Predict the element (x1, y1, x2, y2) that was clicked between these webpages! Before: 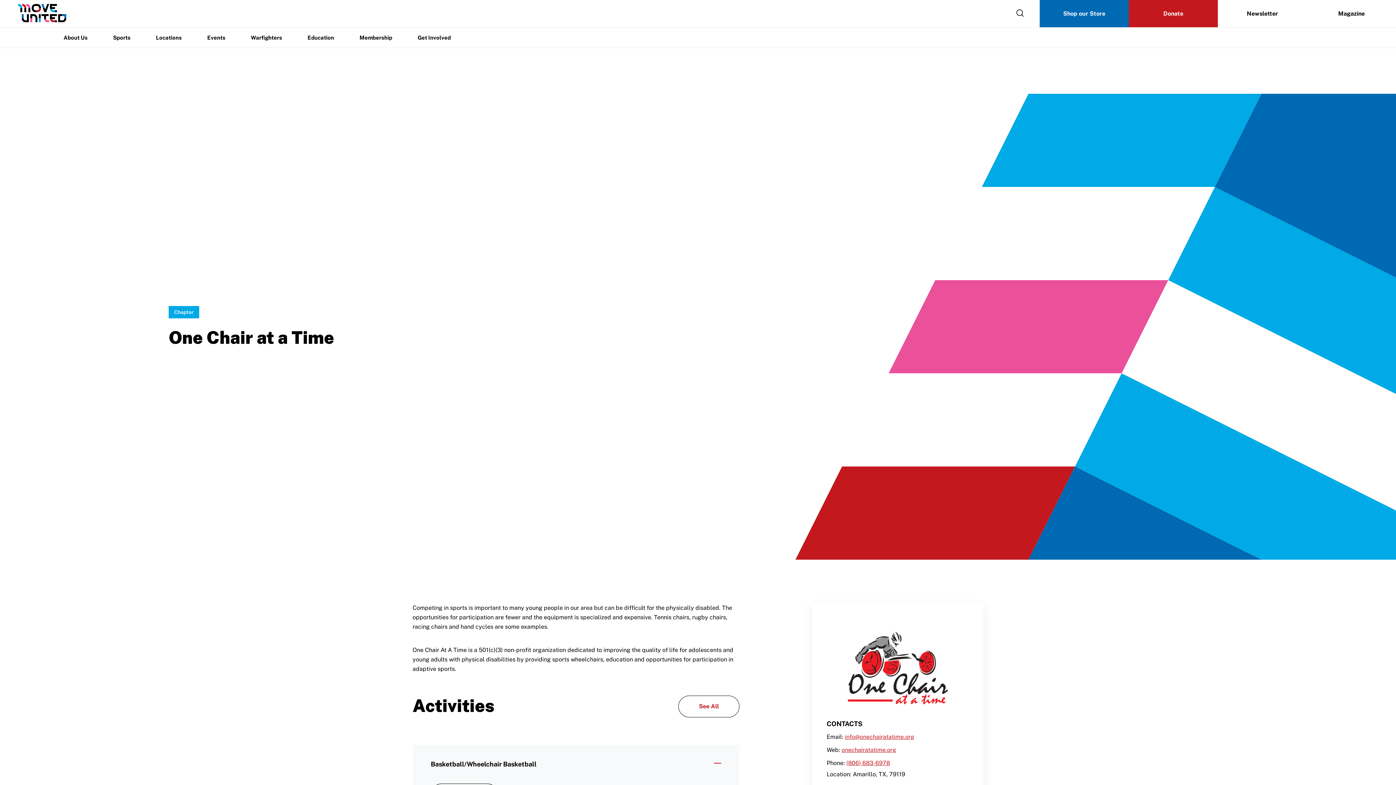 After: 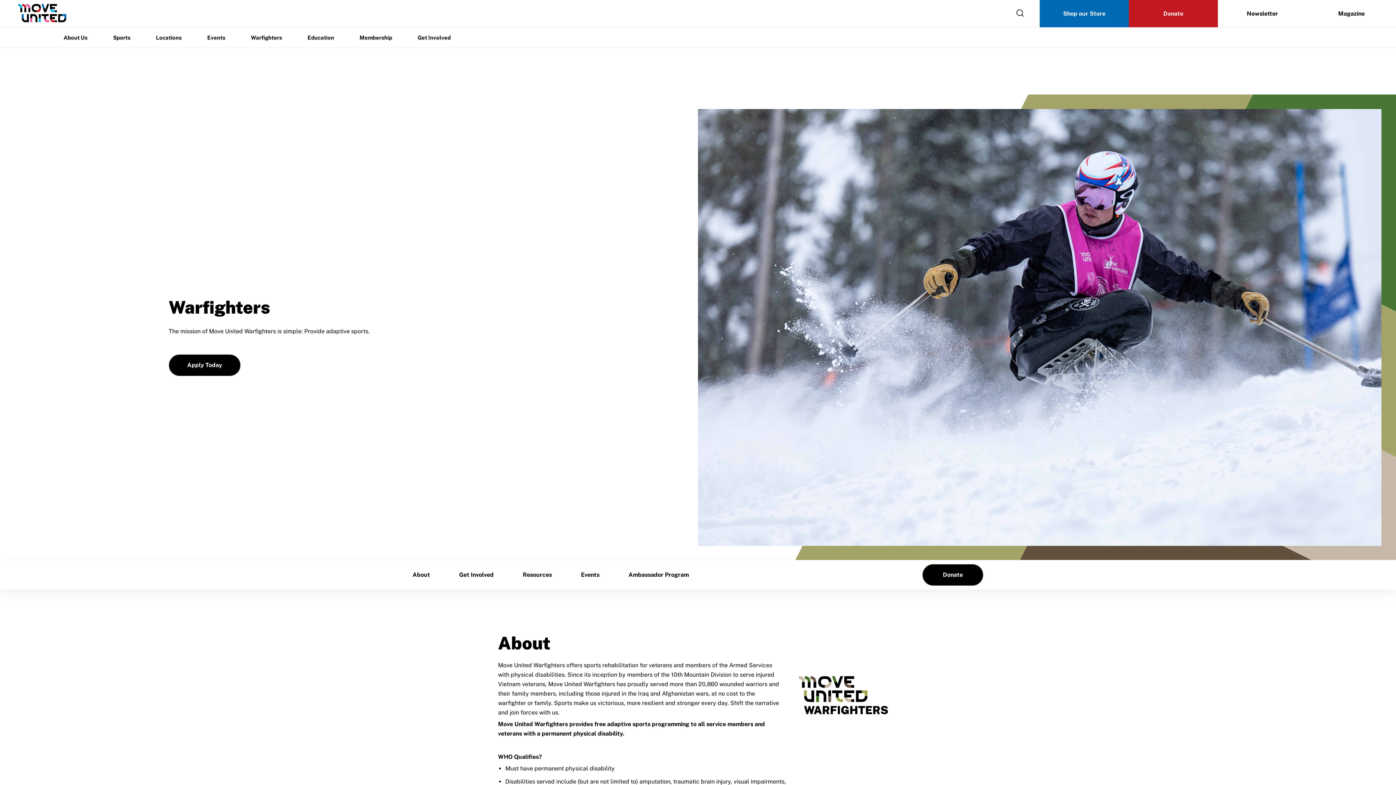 Action: label: Warfighters bbox: (250, 33, 282, 42)